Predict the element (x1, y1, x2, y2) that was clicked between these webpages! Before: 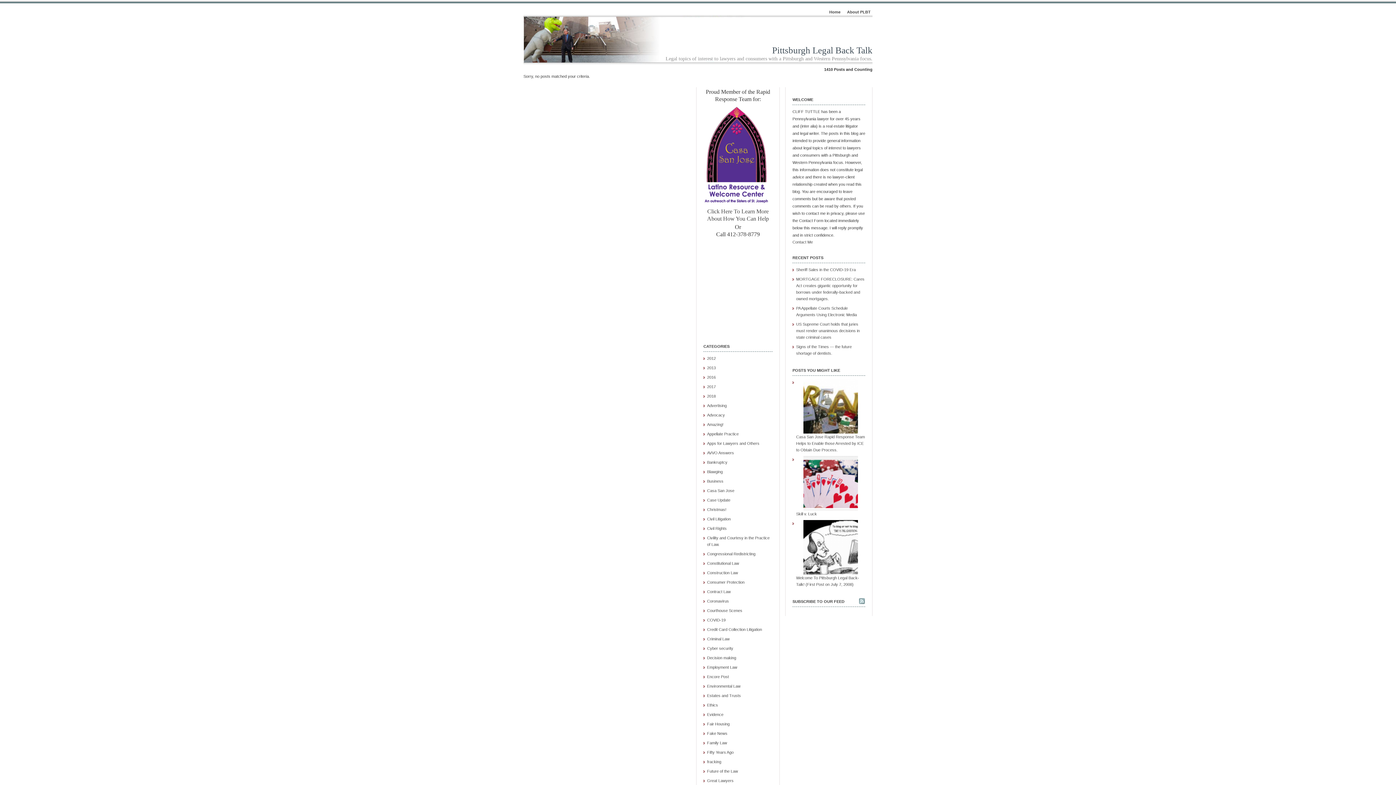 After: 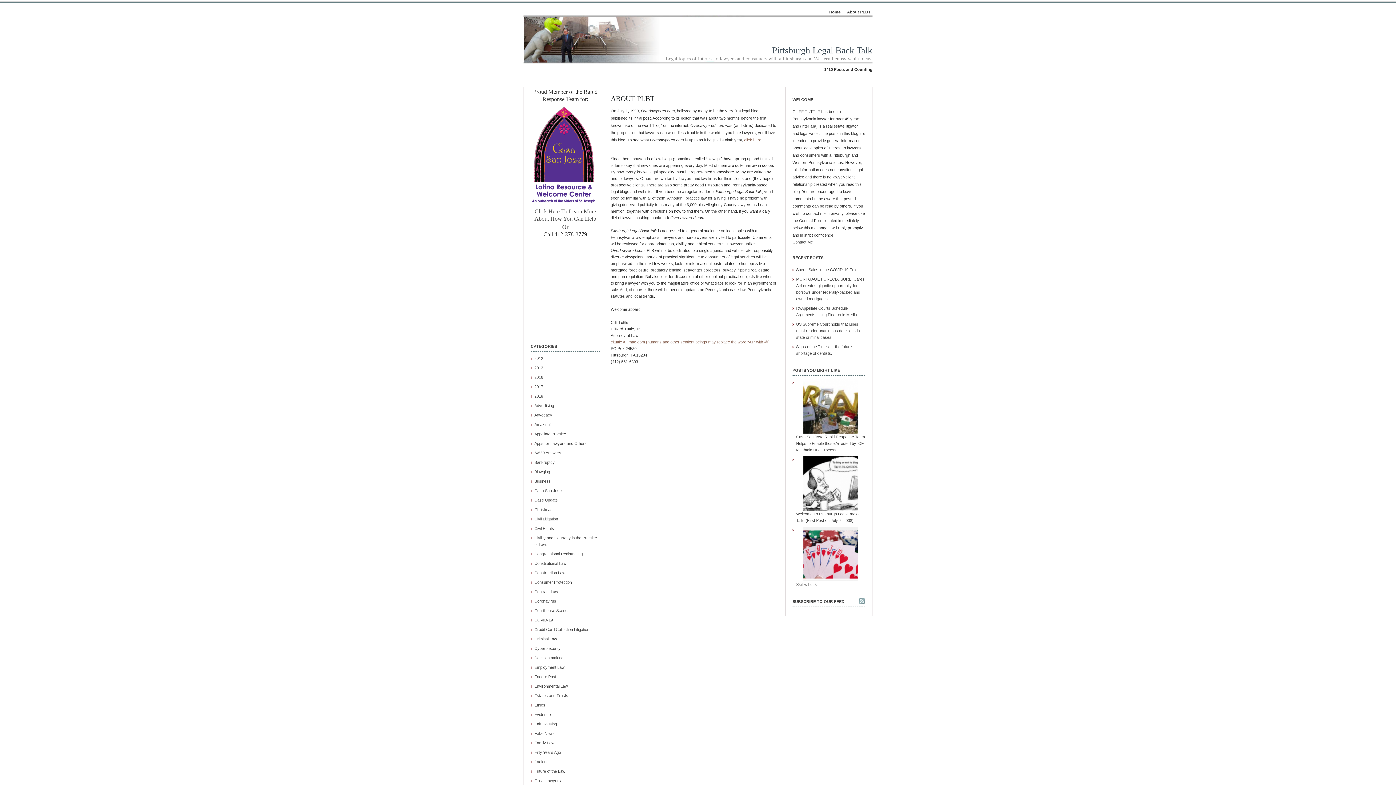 Action: bbox: (847, 9, 870, 14) label: About PLBT